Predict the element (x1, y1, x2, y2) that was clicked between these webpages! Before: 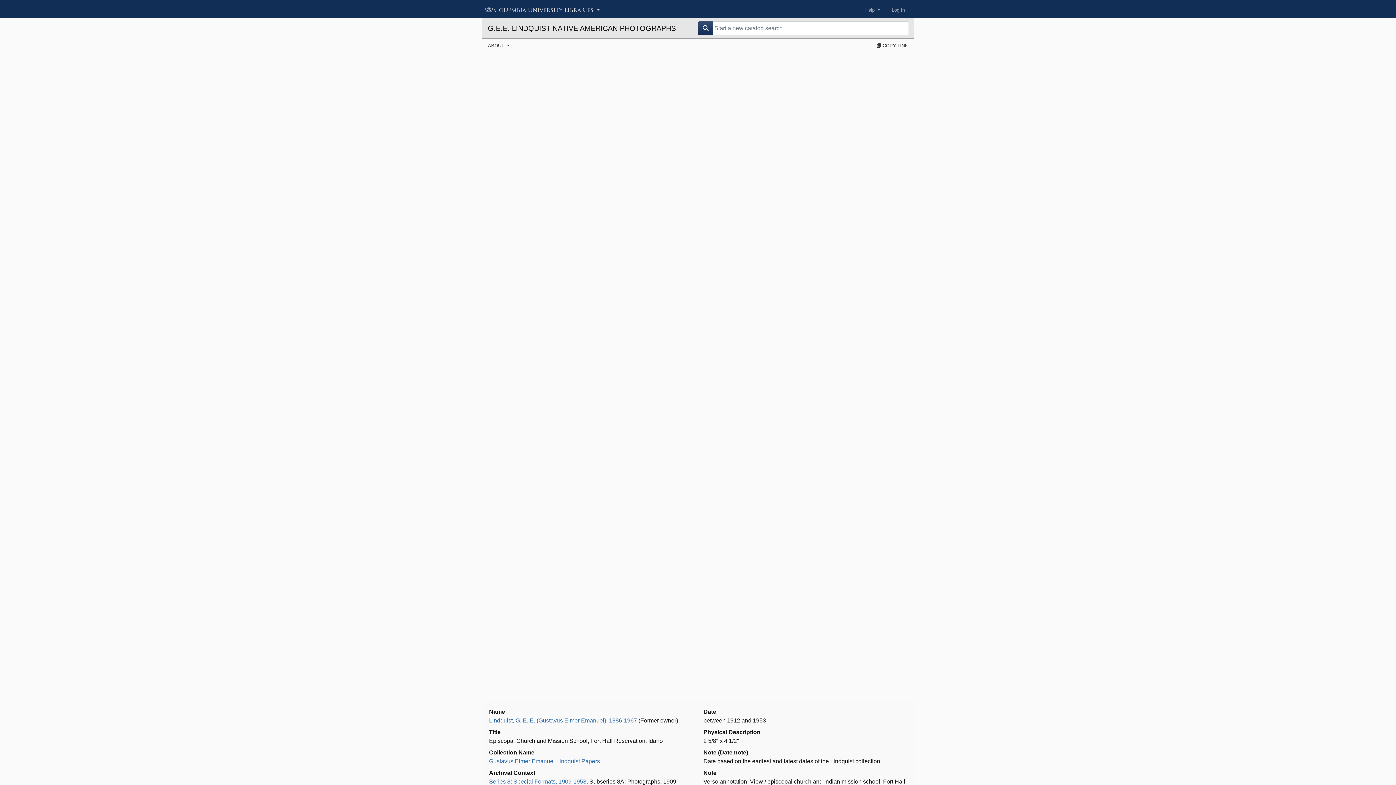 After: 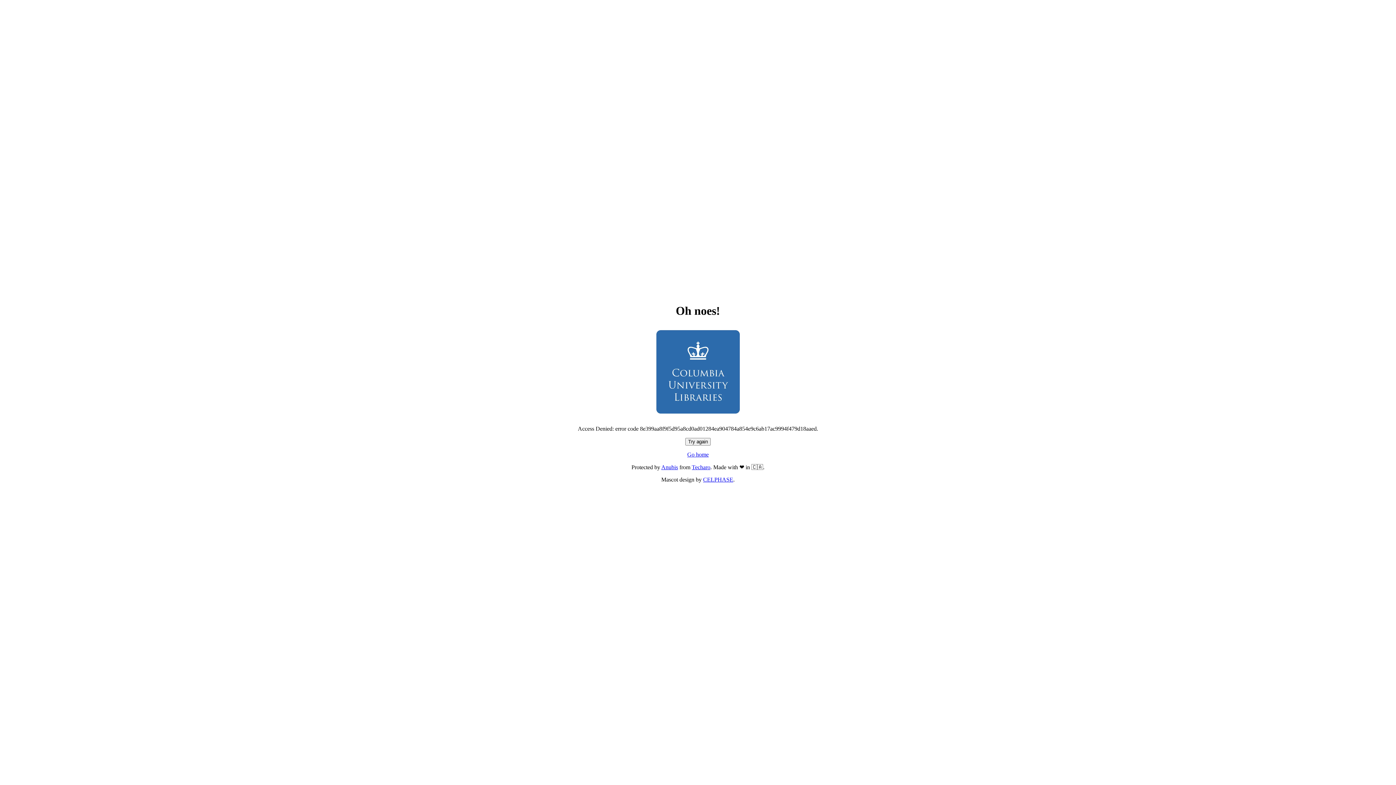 Action: bbox: (489, 778, 586, 785) label: Series 8: Special Formats, 1909-1953